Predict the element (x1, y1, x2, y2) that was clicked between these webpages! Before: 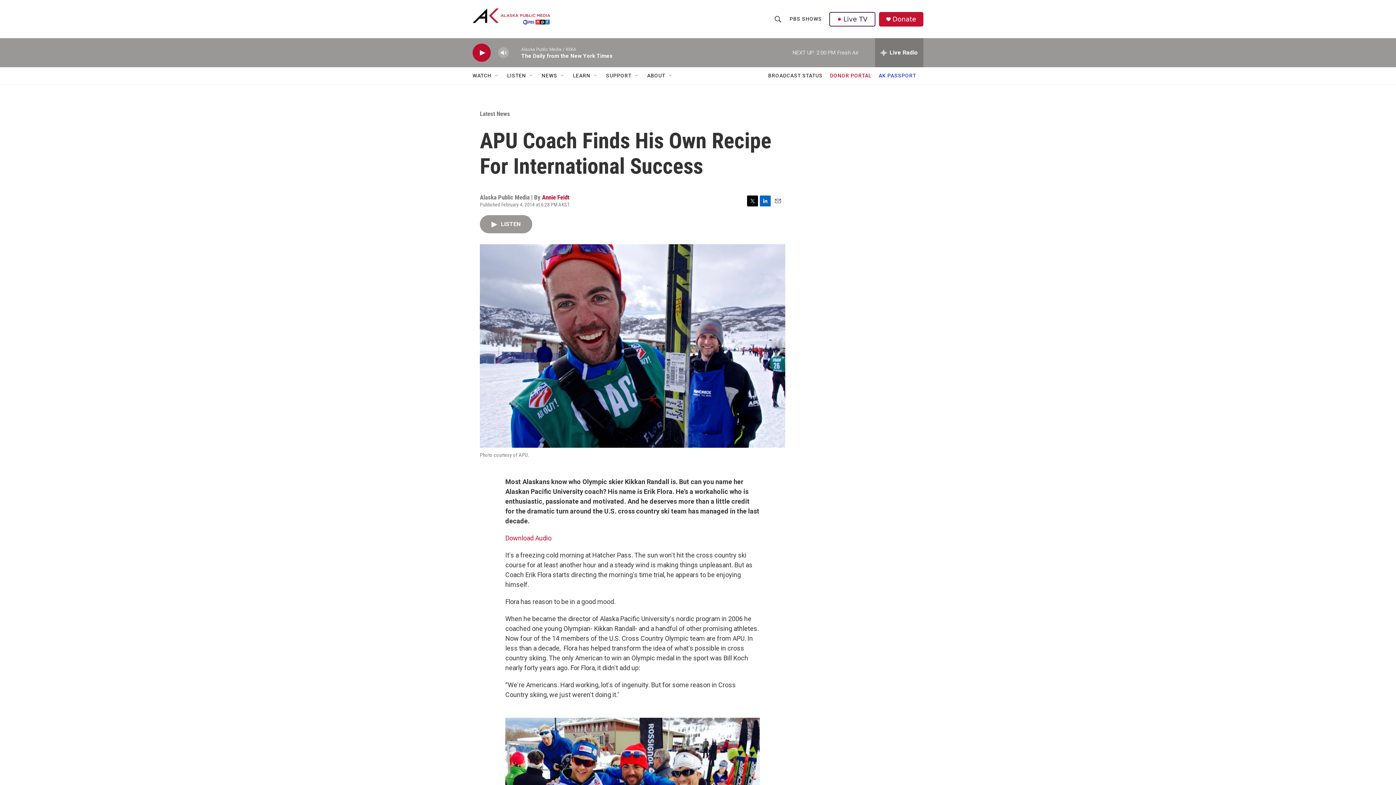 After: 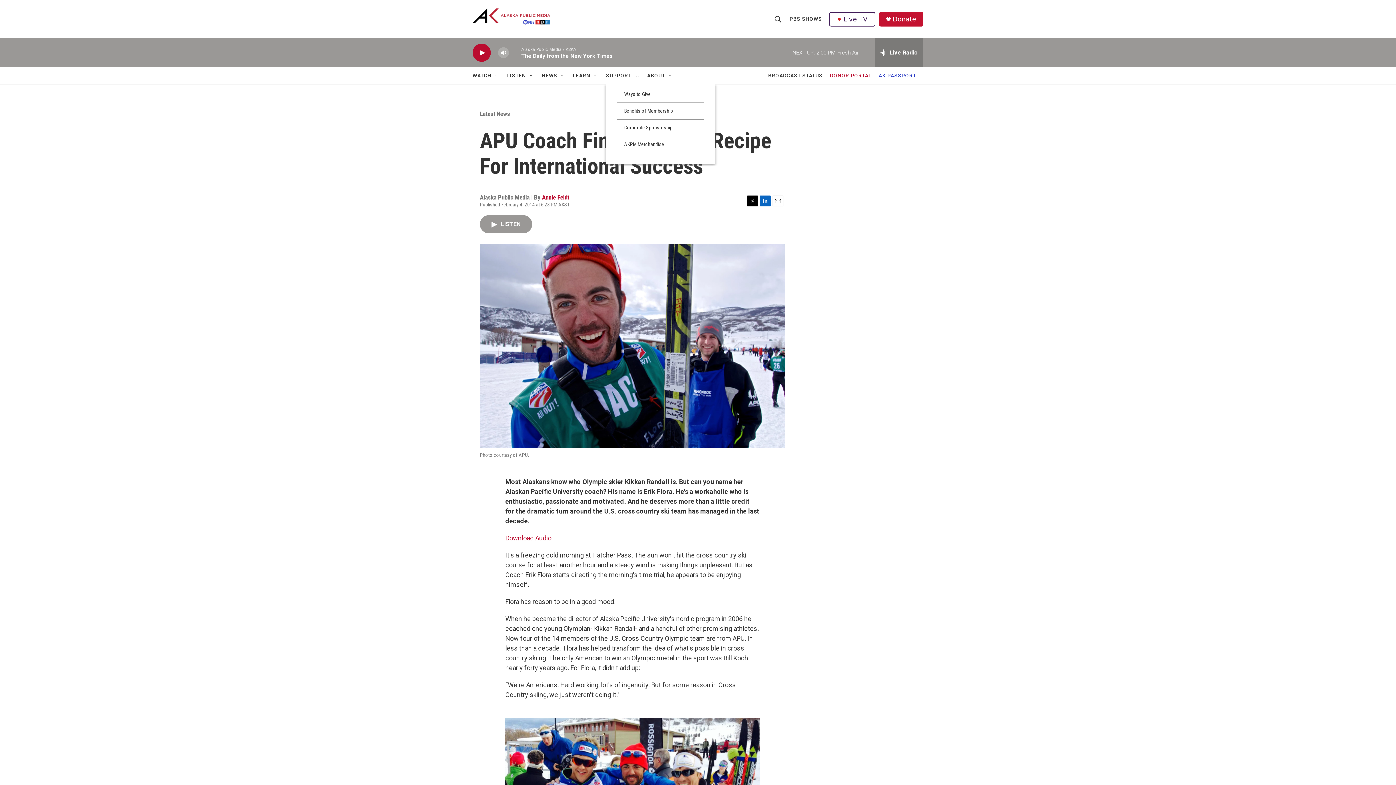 Action: bbox: (634, 72, 640, 78) label: Open Sub Navigation